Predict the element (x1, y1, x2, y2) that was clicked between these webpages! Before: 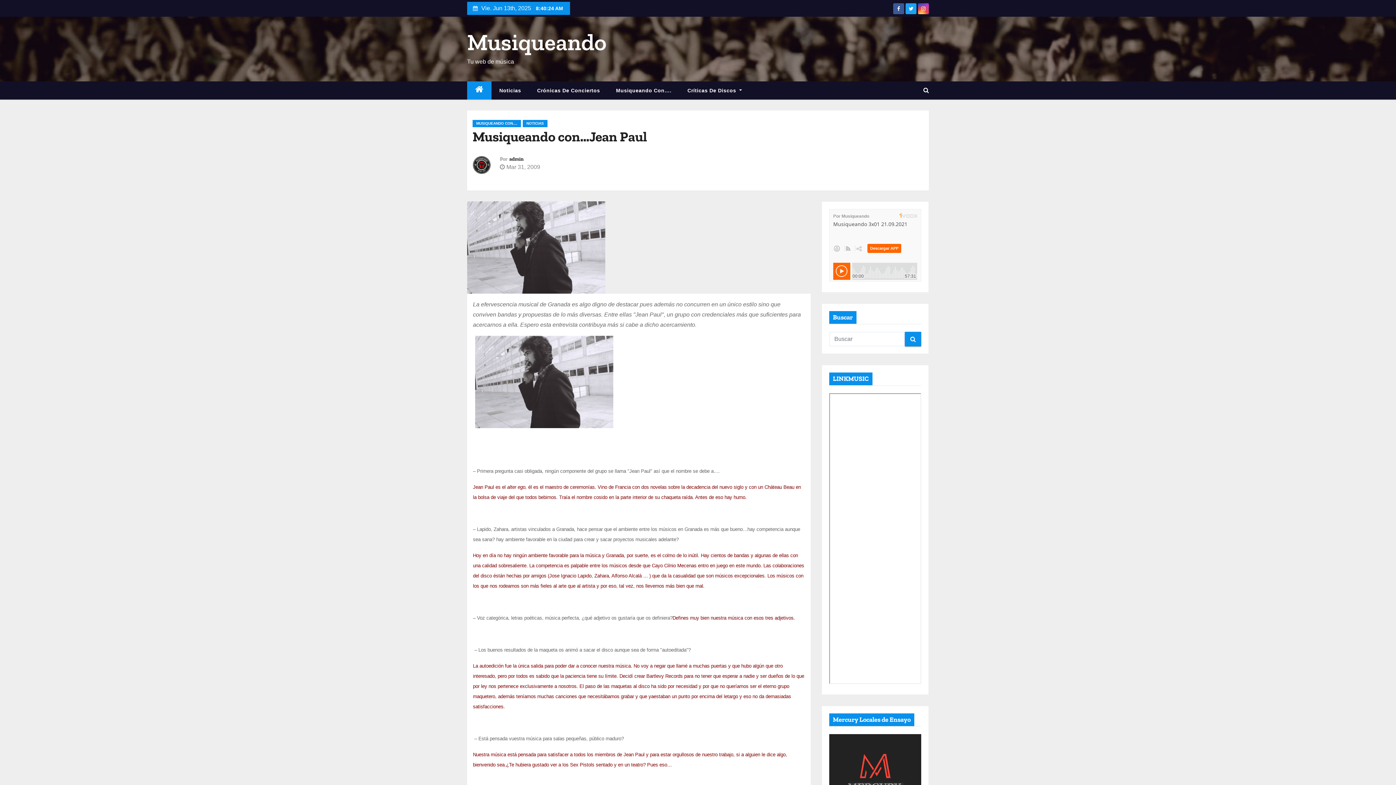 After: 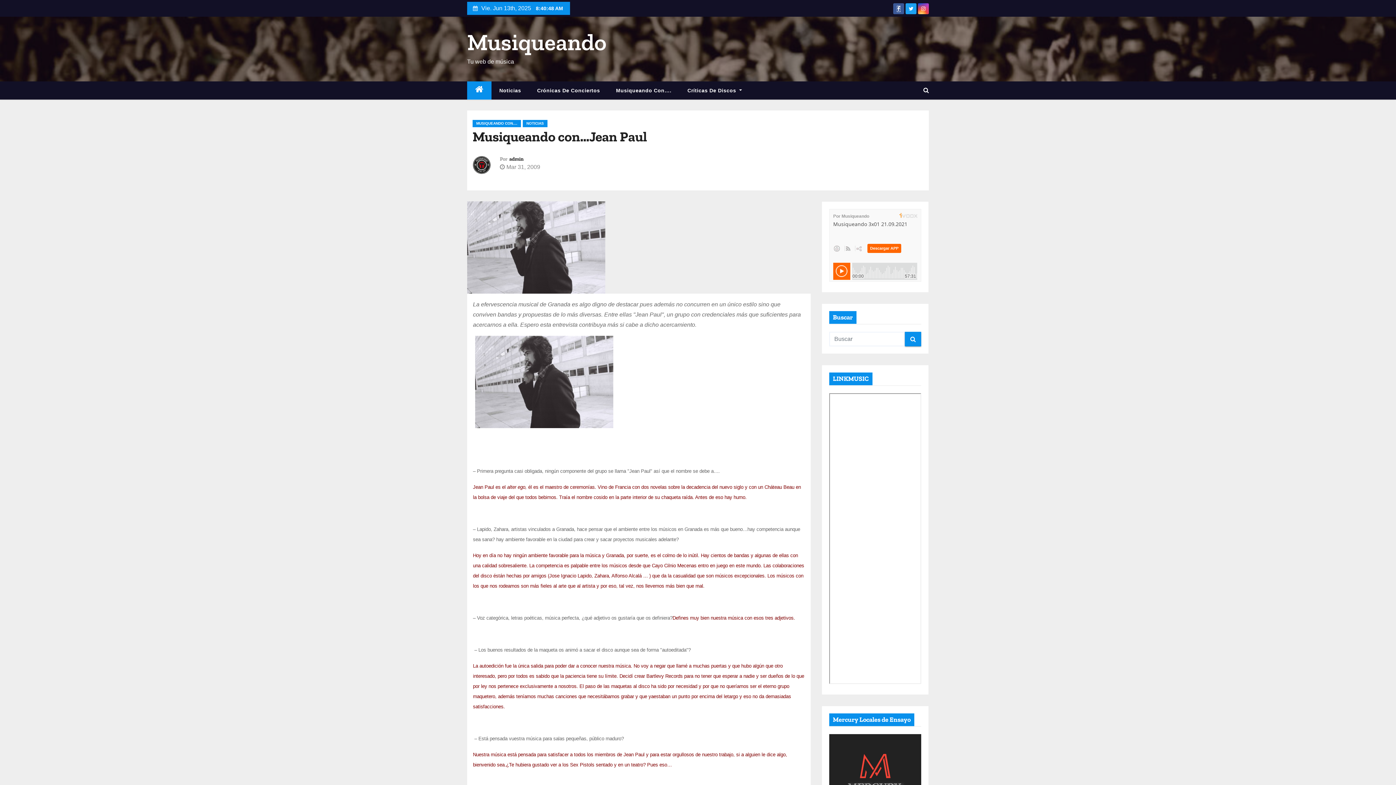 Action: bbox: (897, 6, 900, 11)